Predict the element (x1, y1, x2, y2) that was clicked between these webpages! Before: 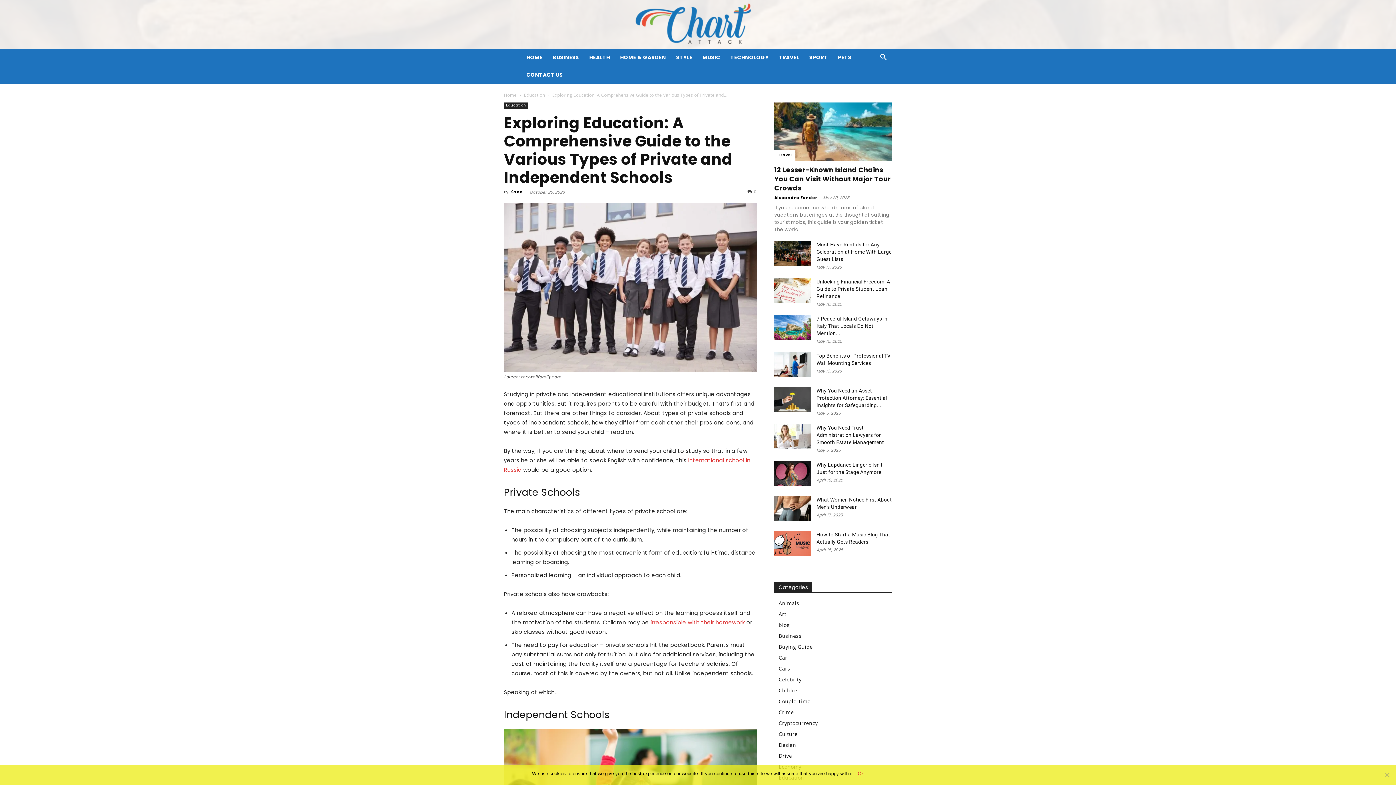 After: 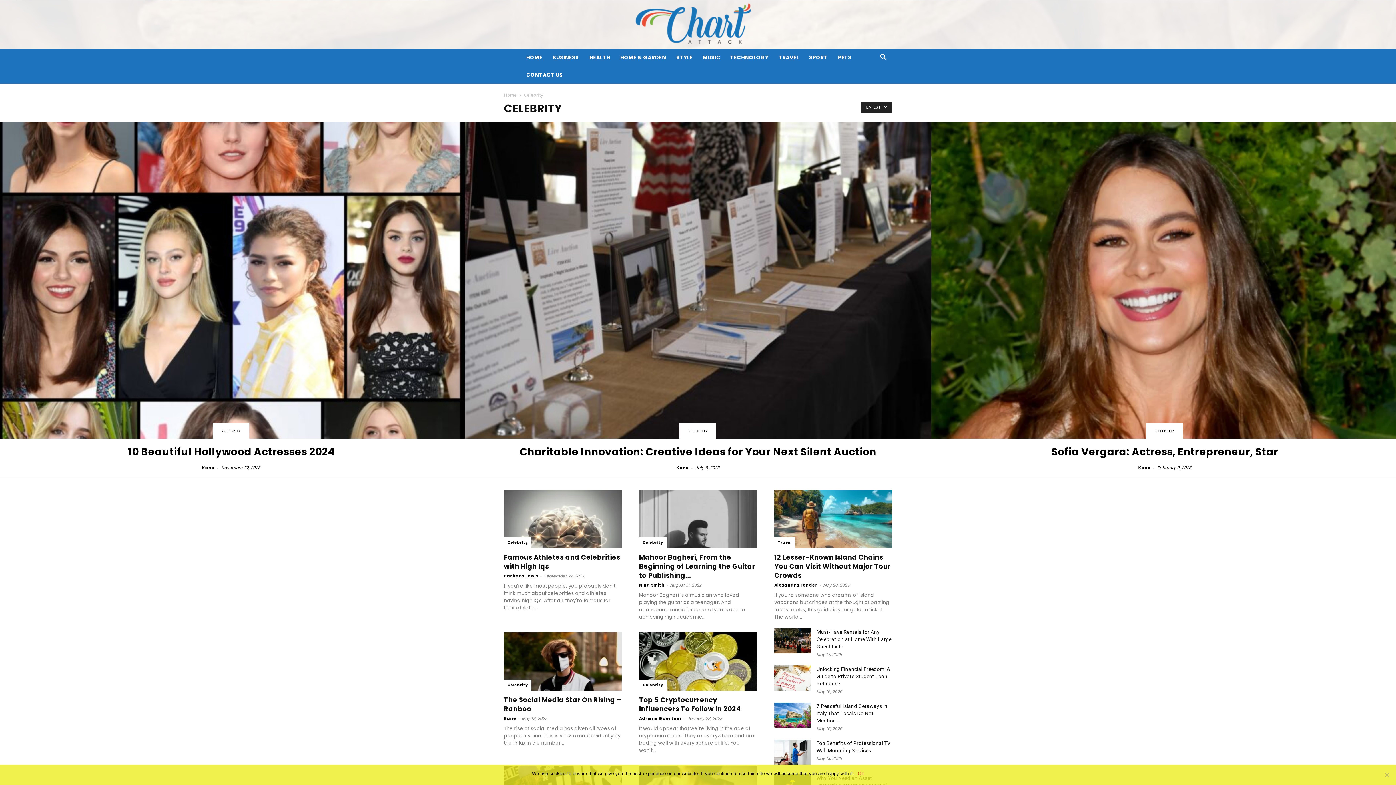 Action: bbox: (778, 676, 801, 683) label: Celebrity